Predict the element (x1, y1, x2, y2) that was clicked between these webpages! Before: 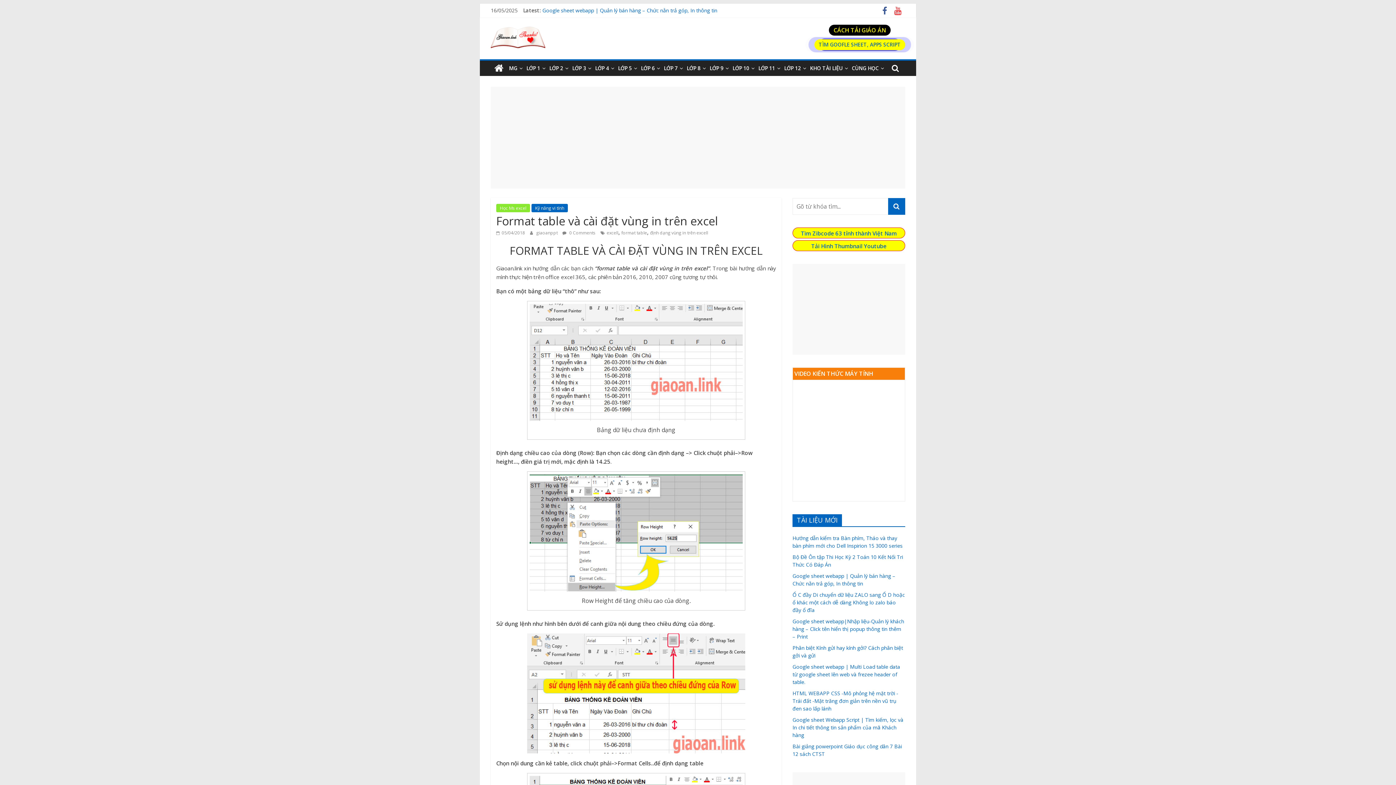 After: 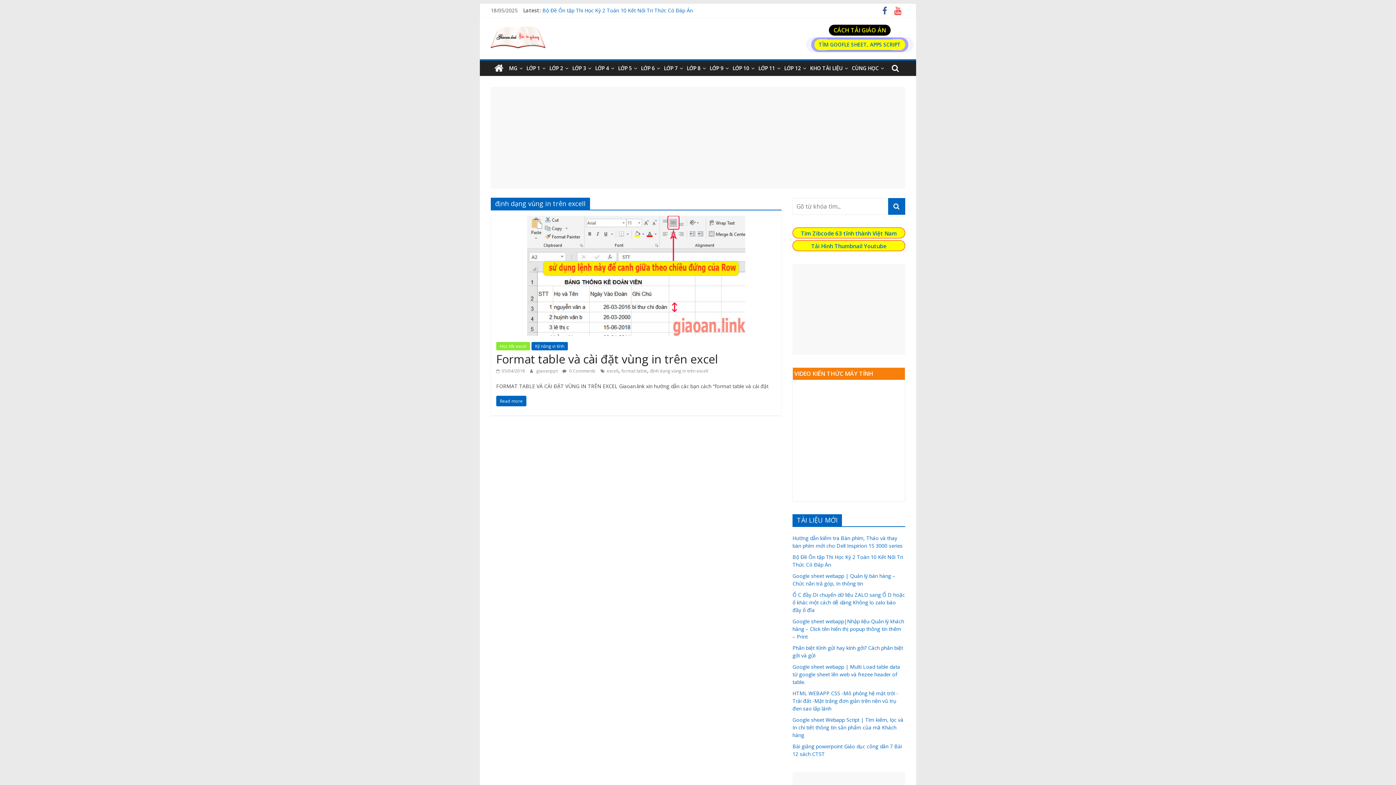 Action: label: định dạng vùng in trên excell bbox: (650, 229, 708, 236)